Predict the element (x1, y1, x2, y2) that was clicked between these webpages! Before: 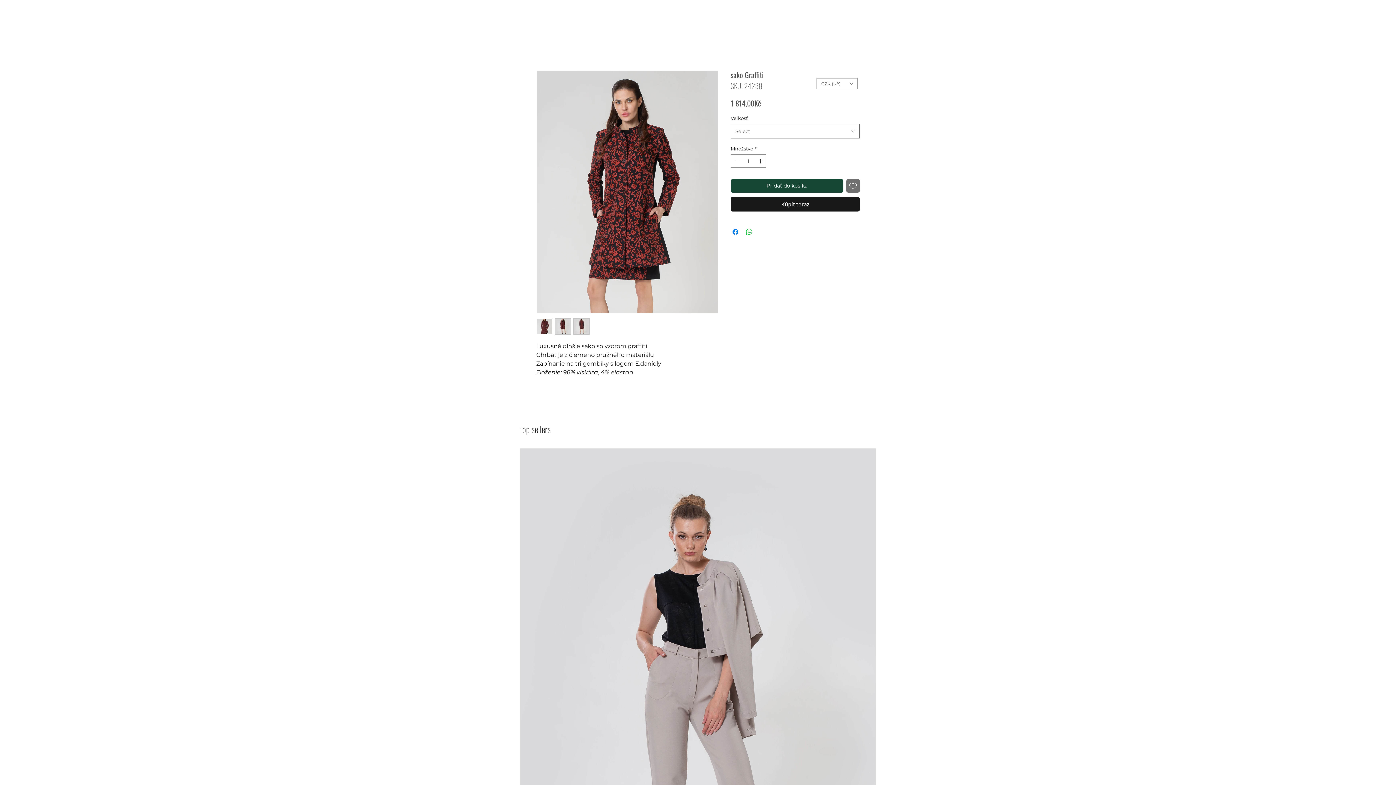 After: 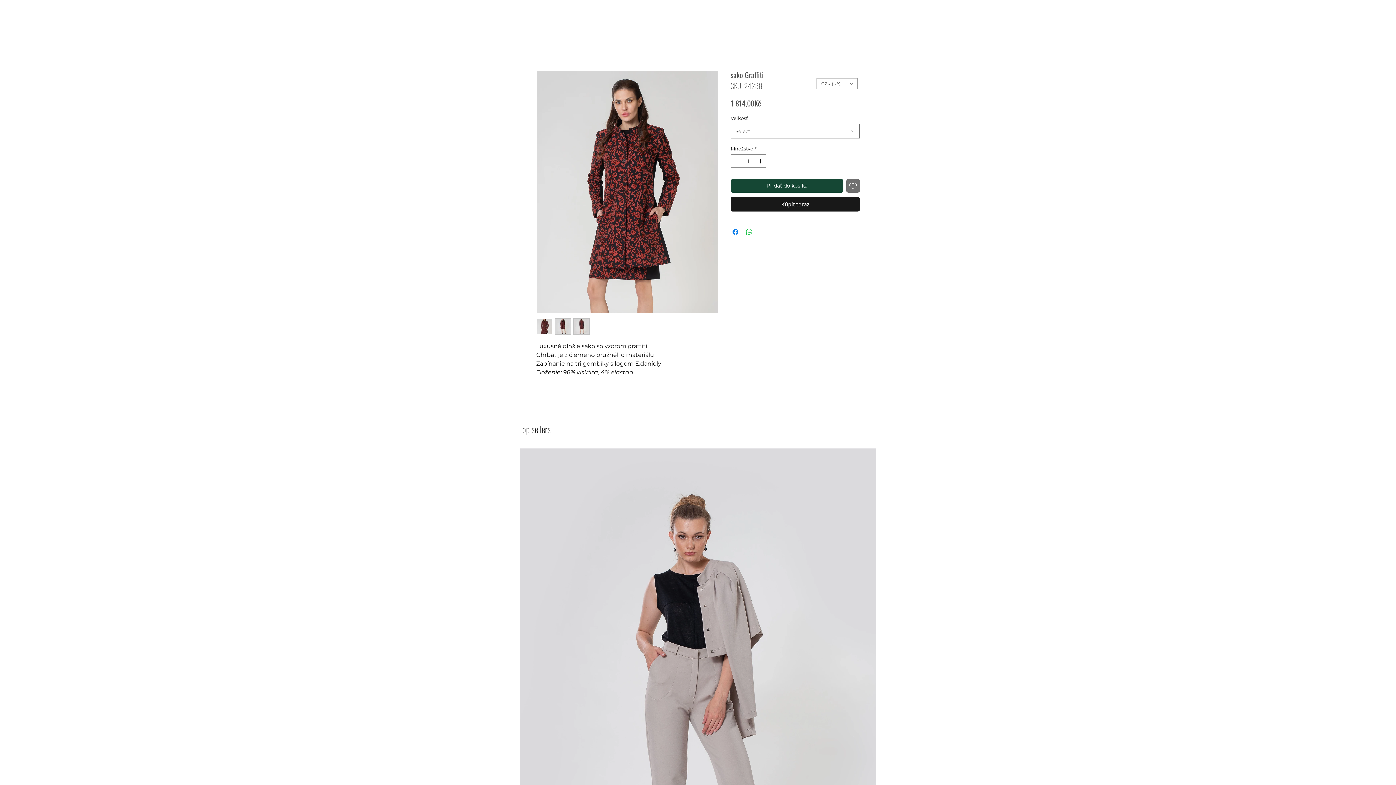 Action: bbox: (554, 318, 571, 334)